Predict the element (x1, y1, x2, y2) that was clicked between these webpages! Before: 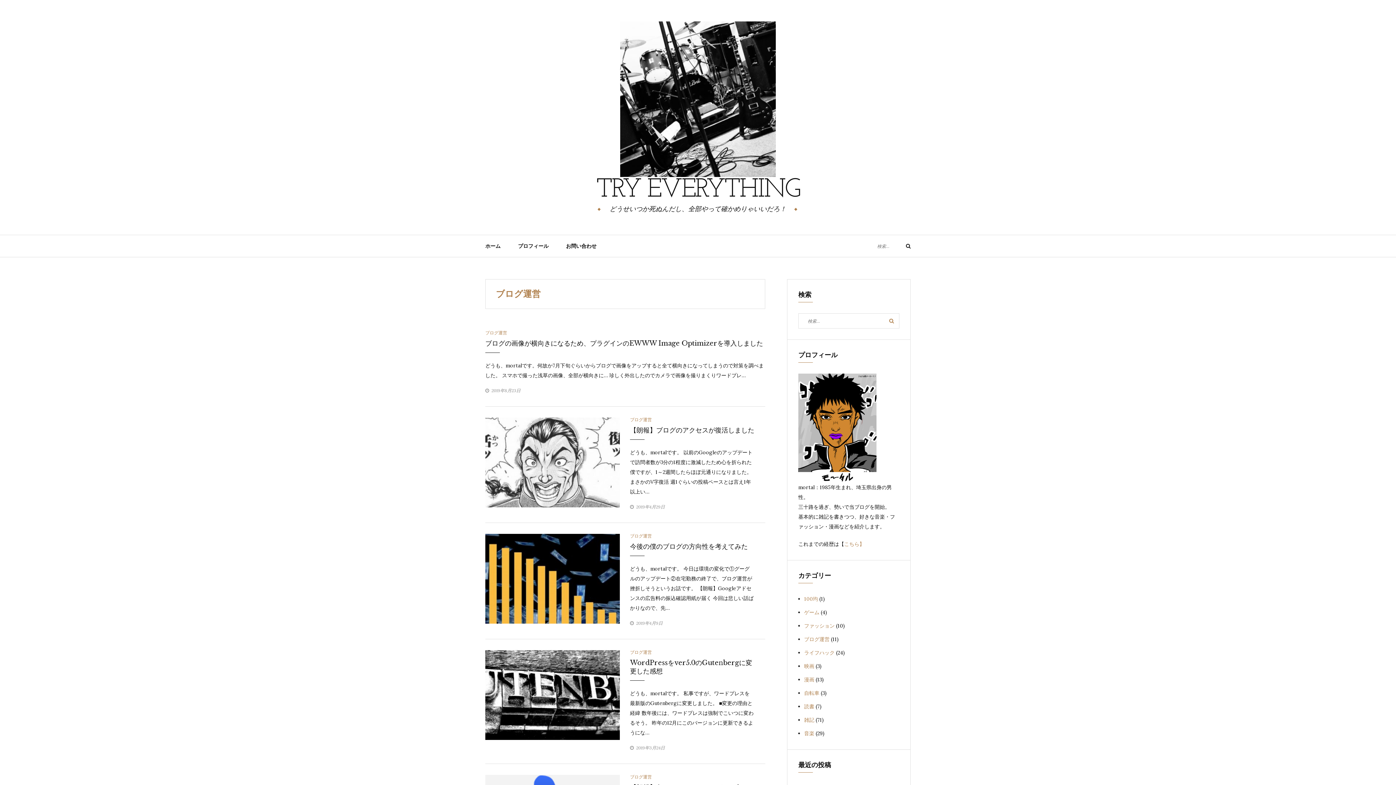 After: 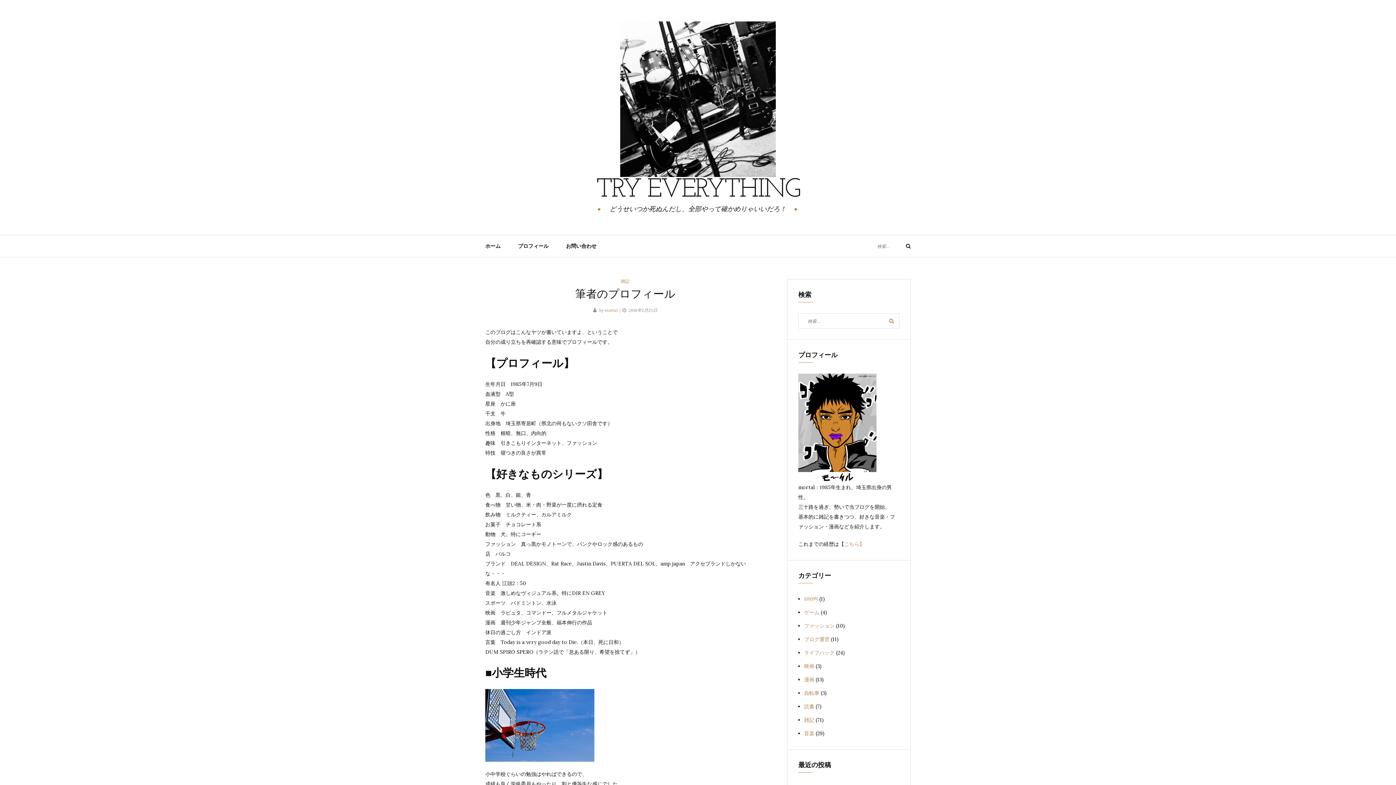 Action: bbox: (509, 235, 557, 257) label: プロフィール